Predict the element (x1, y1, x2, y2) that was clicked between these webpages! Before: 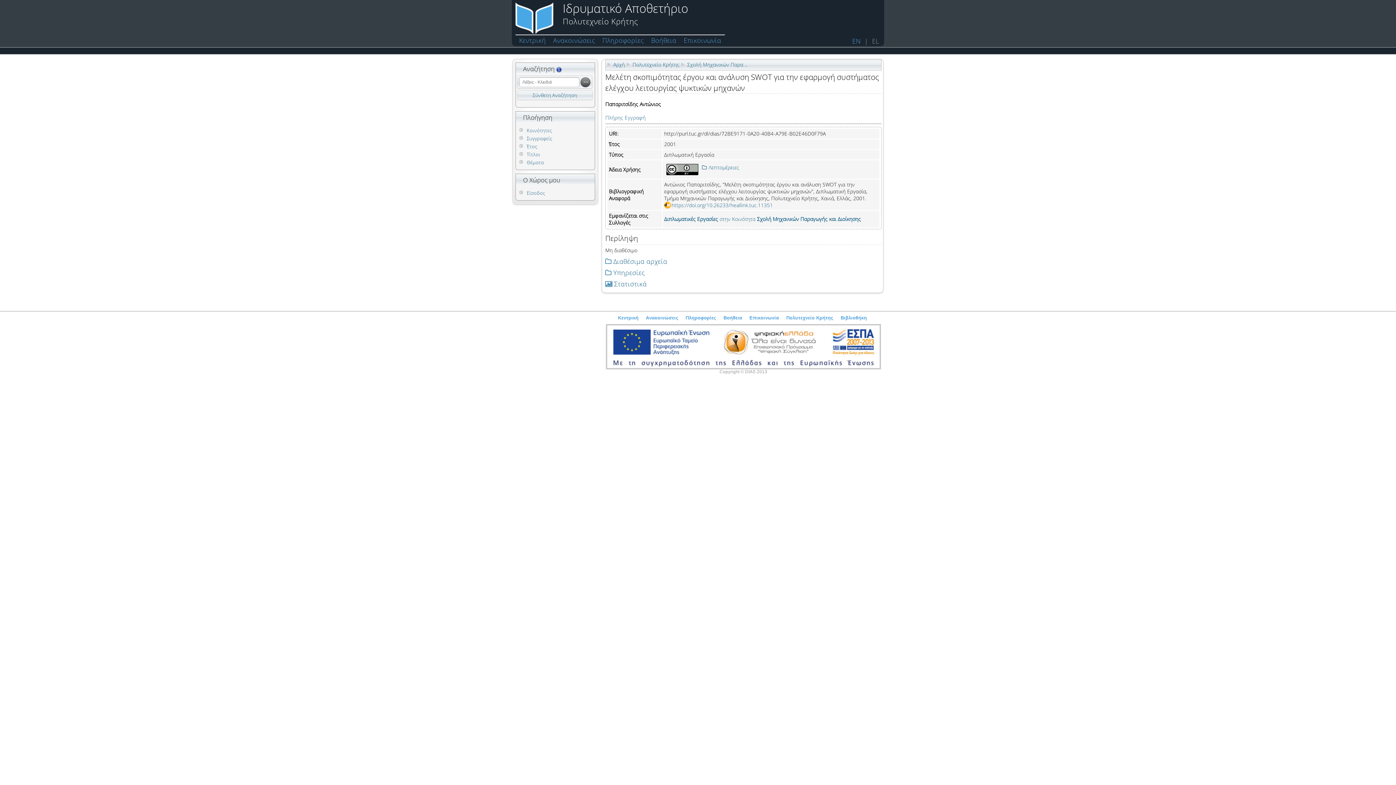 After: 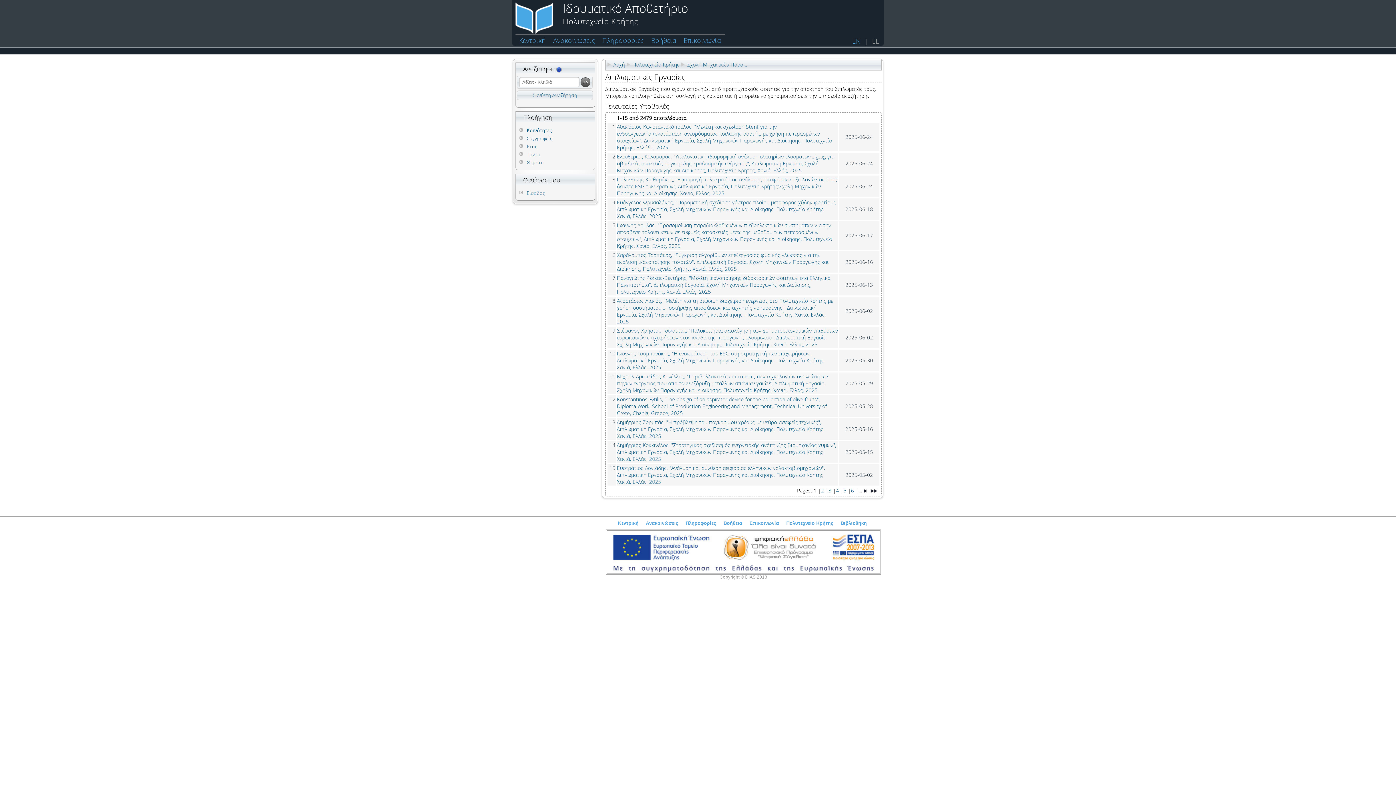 Action: label: Διπλωματικές Εργασίες στην Κοινότητα Σχολή Μηχανικών Παραγωγής και Διοίκησης bbox: (664, 215, 861, 222)